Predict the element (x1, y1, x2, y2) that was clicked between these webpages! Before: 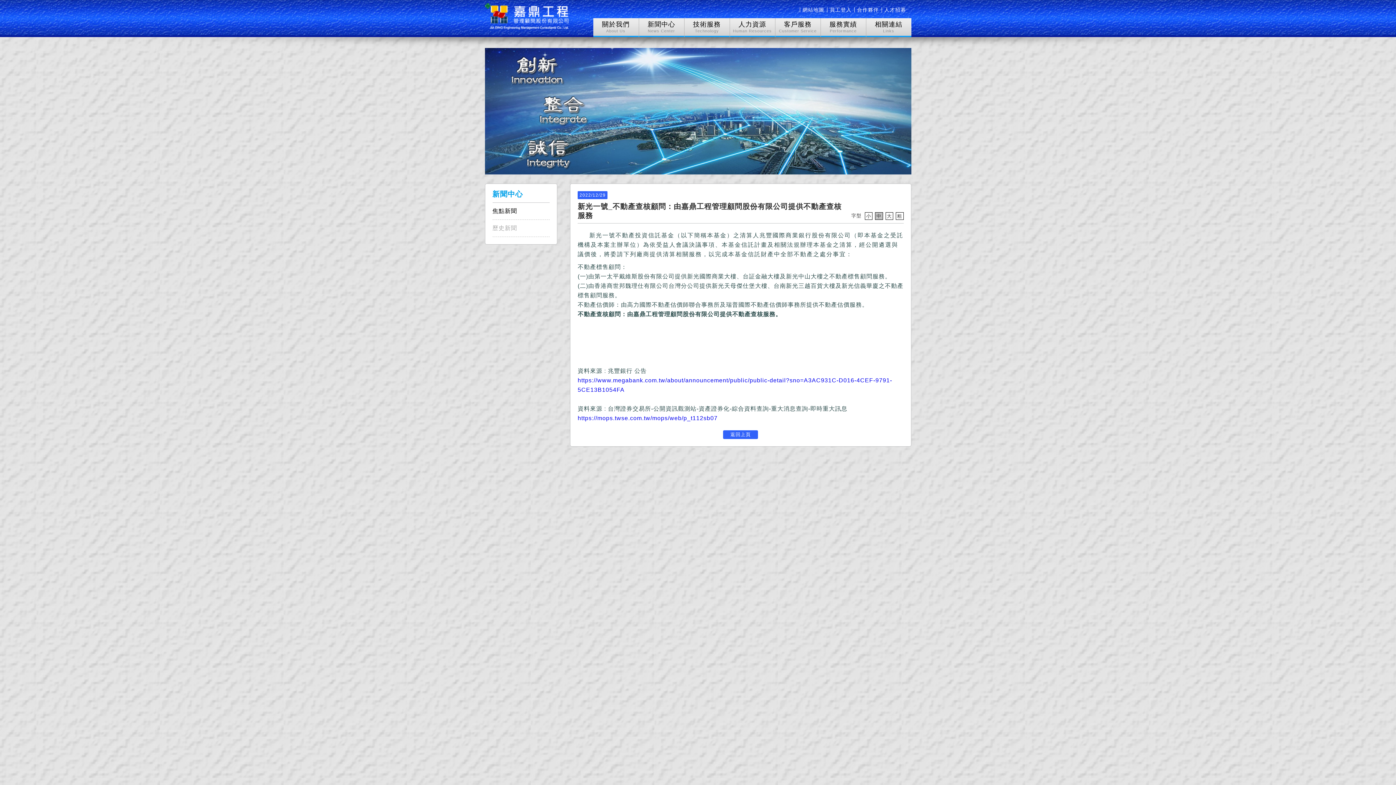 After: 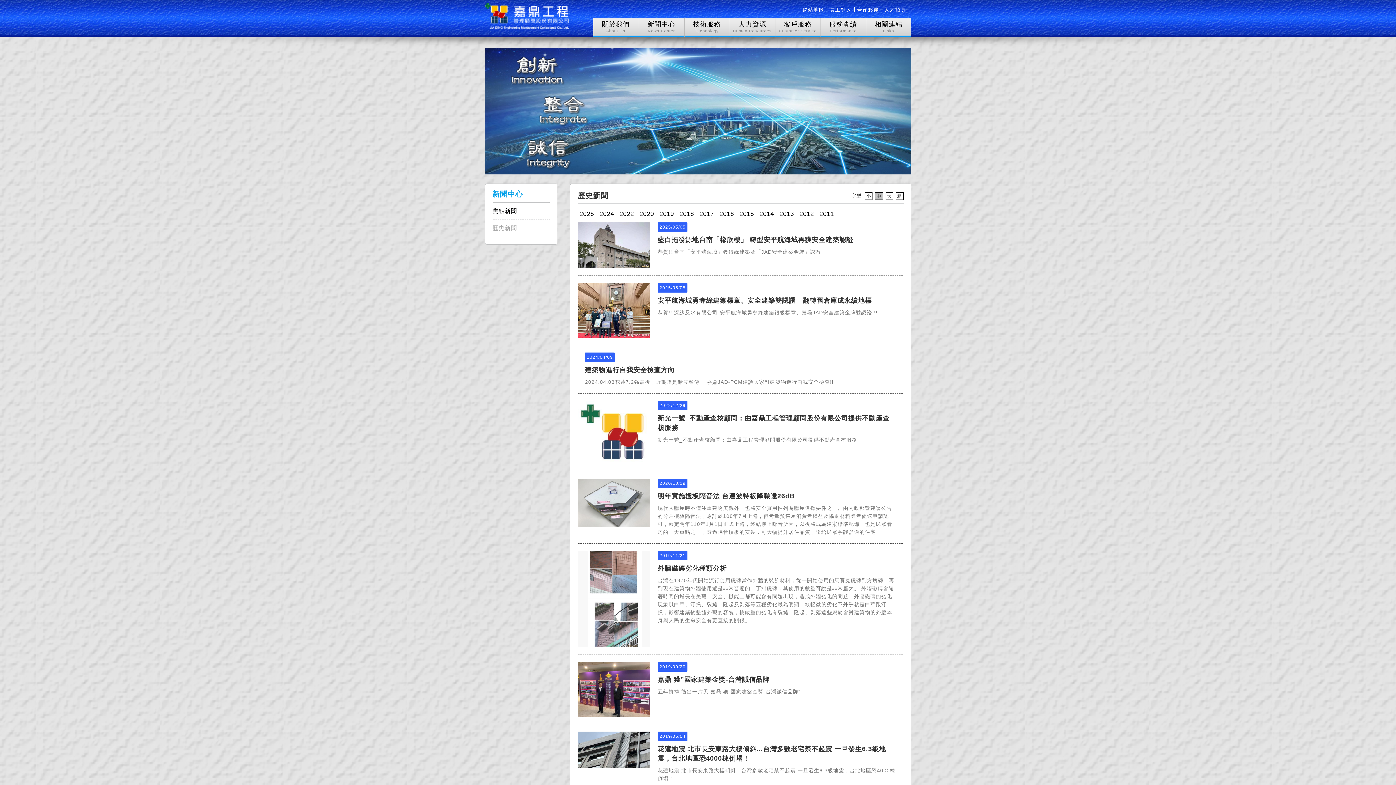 Action: label: 歷史新聞 bbox: (492, 220, 549, 236)